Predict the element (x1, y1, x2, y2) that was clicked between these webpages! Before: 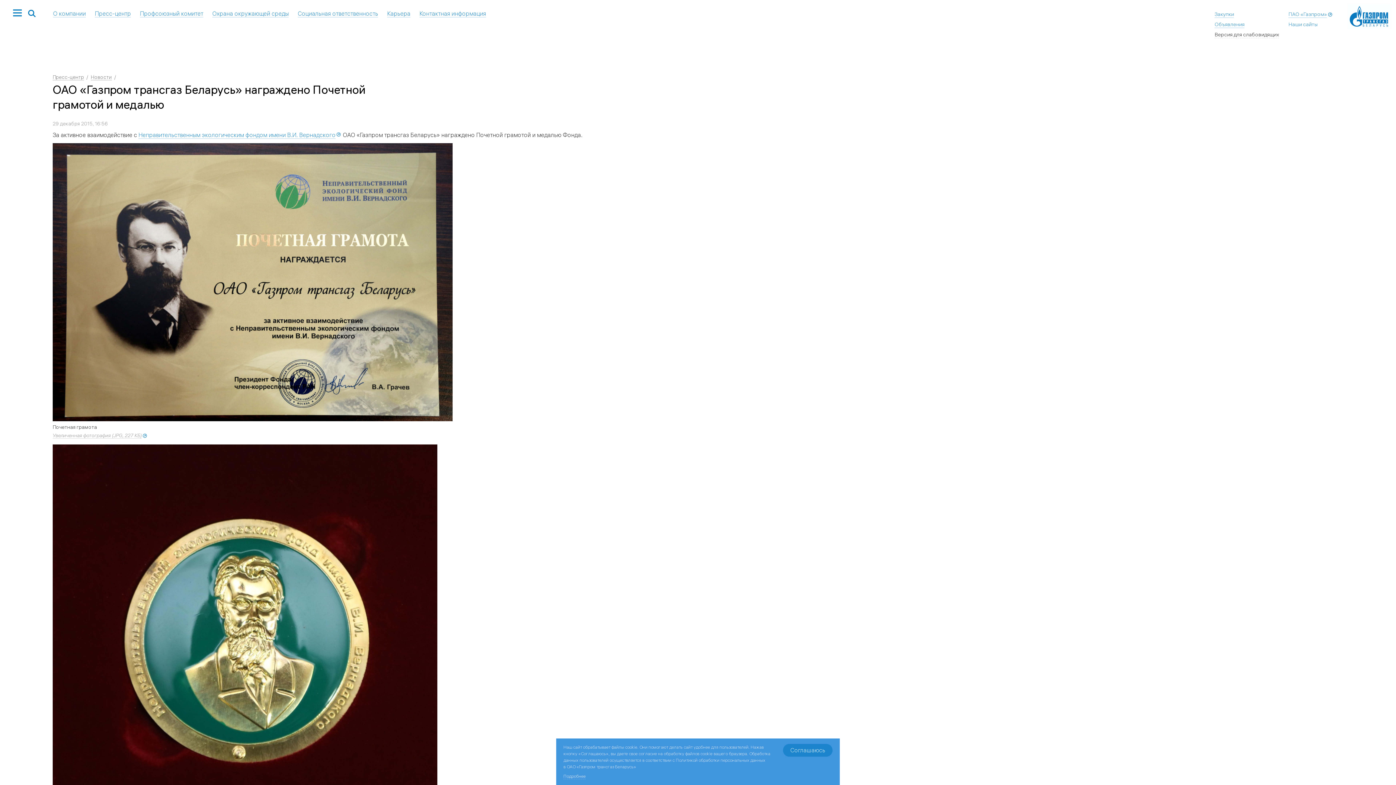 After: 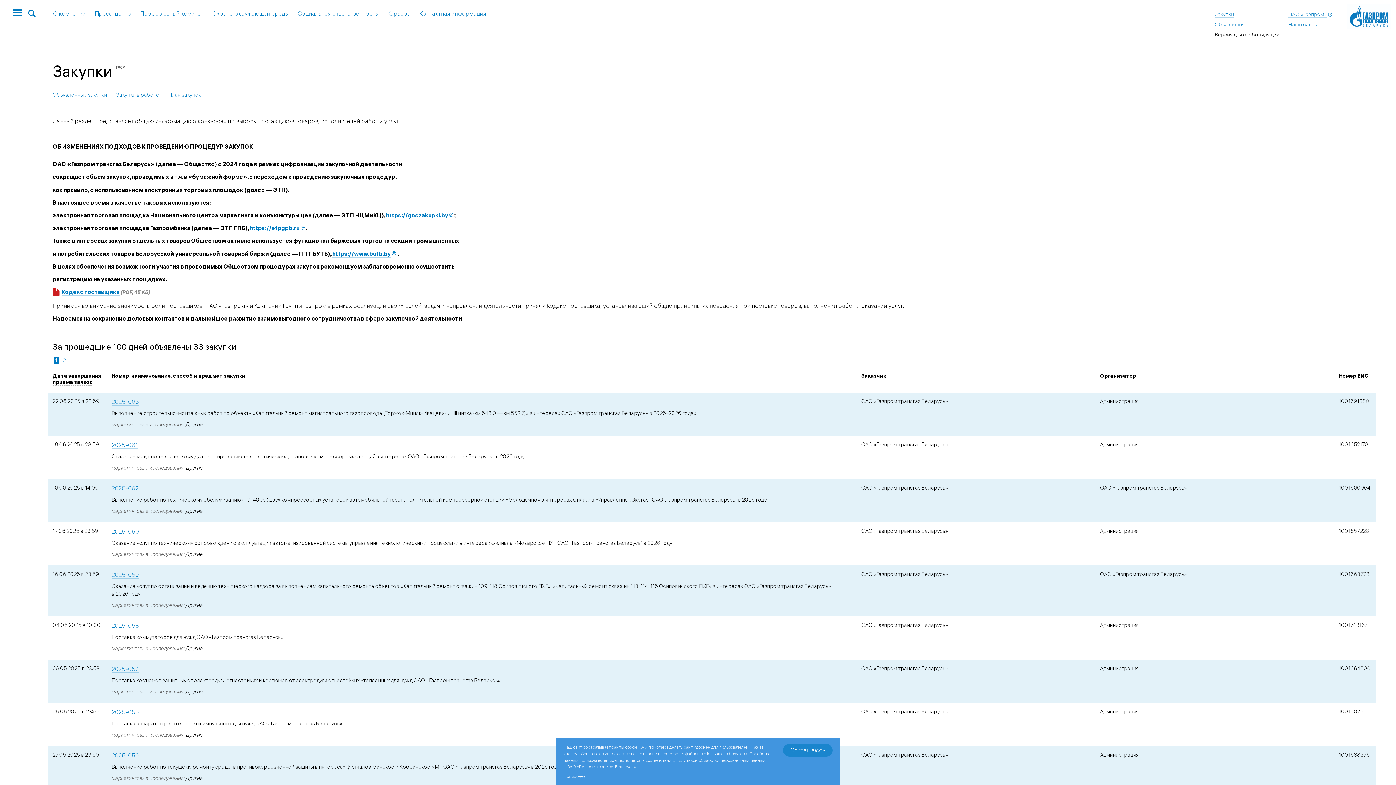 Action: bbox: (1215, 10, 1234, 17) label: Закупки